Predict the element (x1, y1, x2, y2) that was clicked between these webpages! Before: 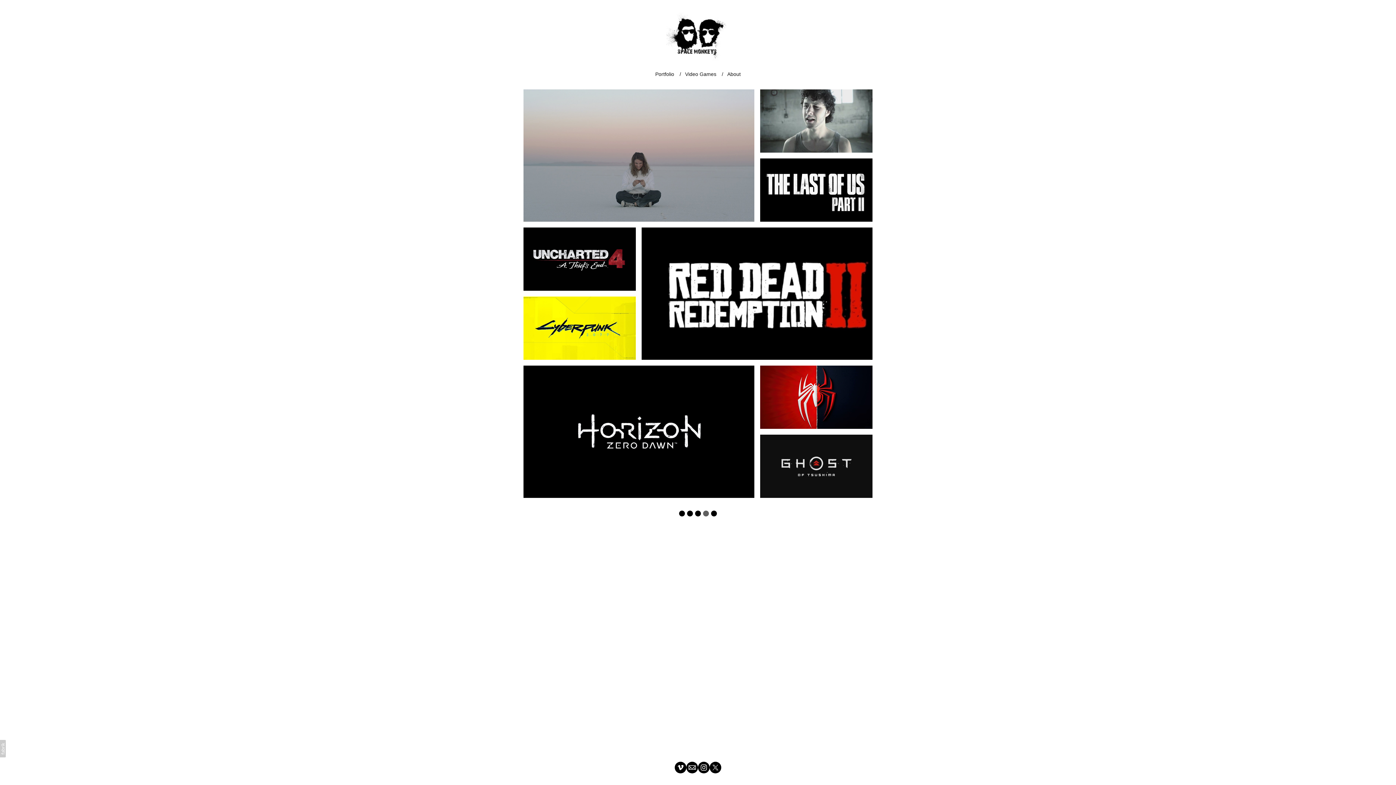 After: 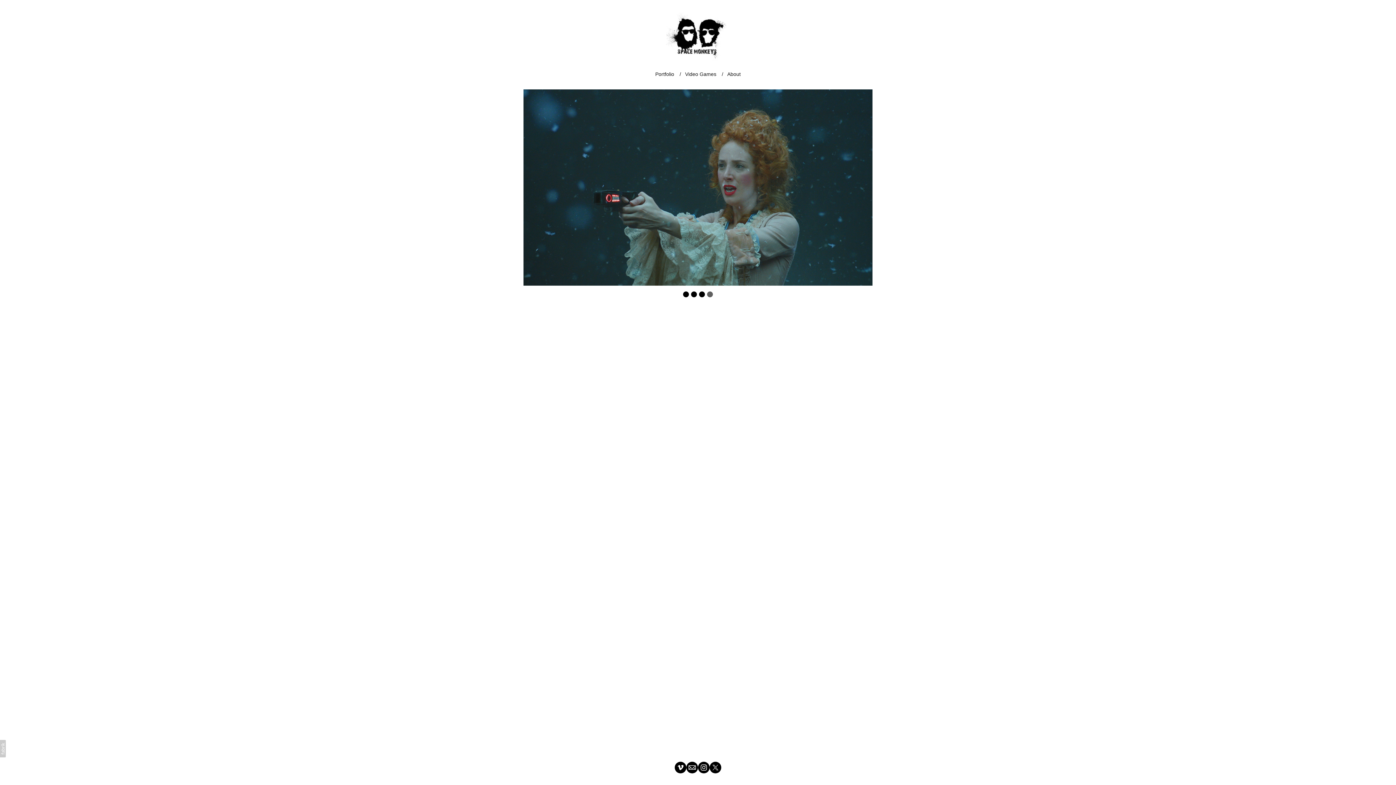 Action: bbox: (517, 11, 878, 62)